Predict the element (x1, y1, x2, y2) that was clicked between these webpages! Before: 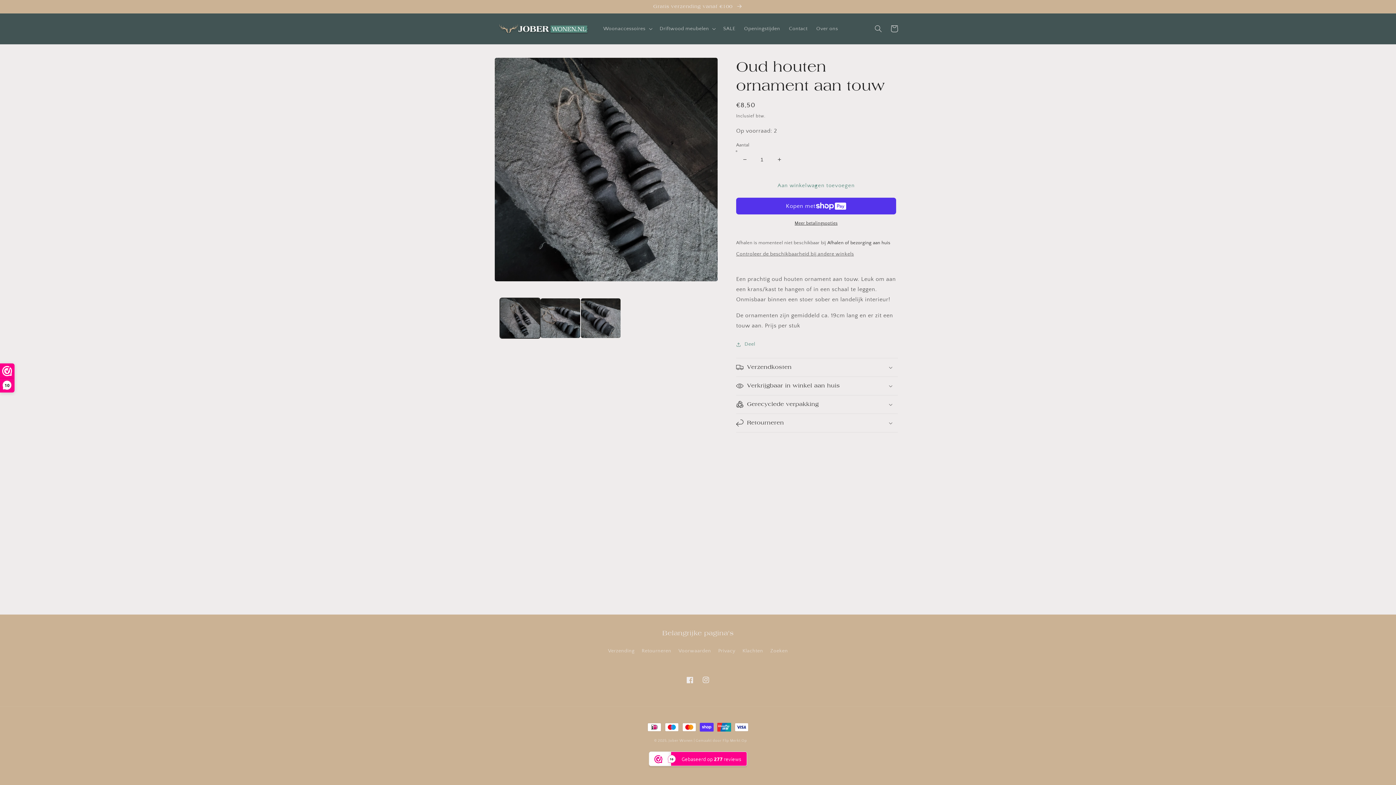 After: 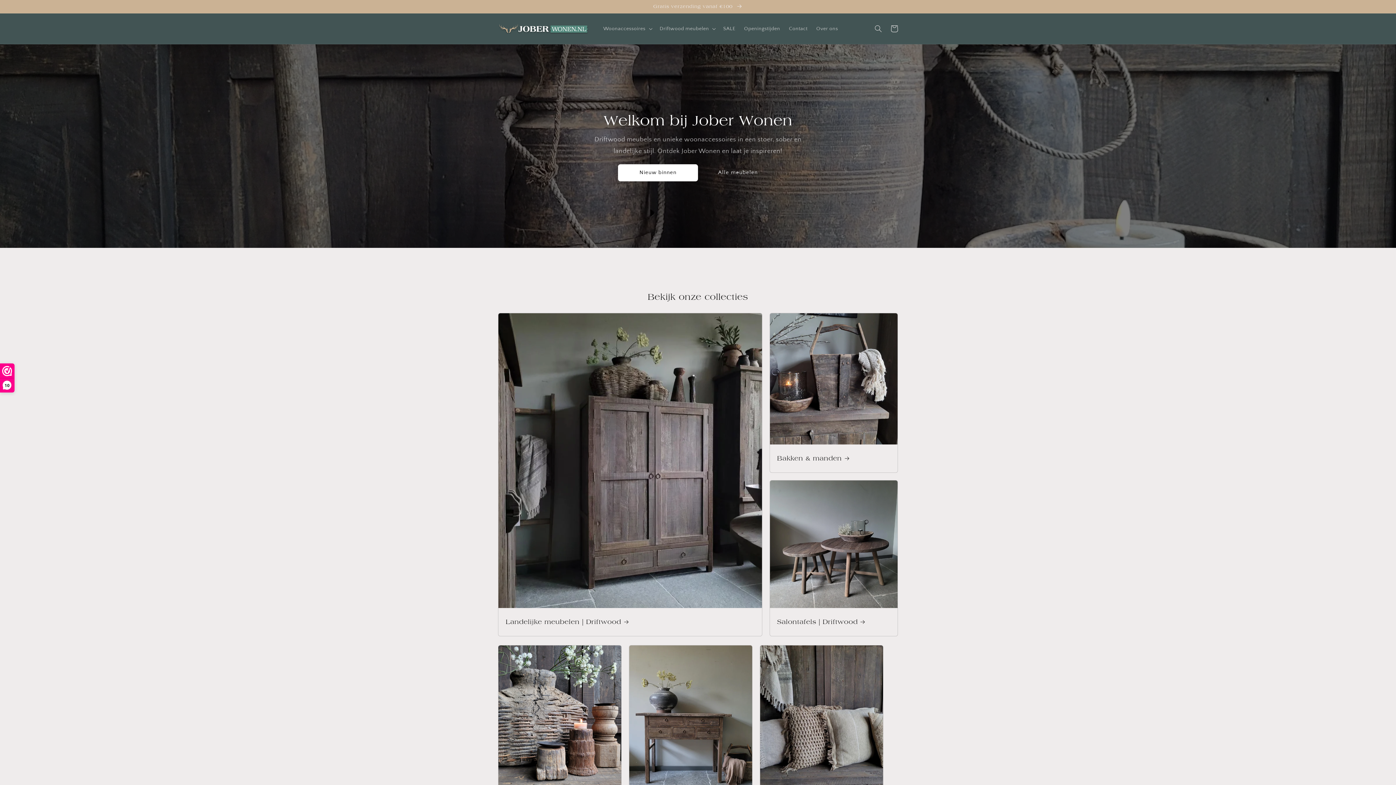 Action: bbox: (495, 21, 591, 36)